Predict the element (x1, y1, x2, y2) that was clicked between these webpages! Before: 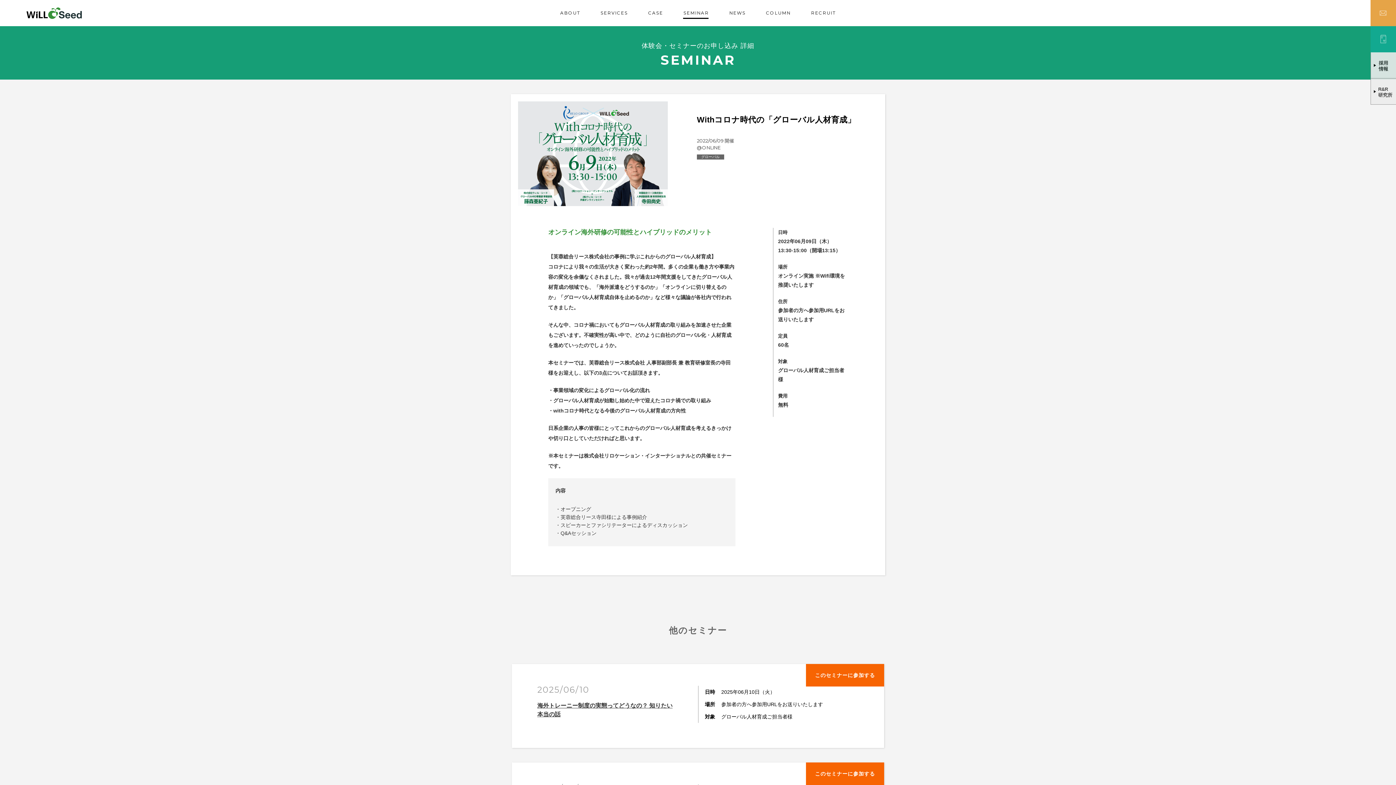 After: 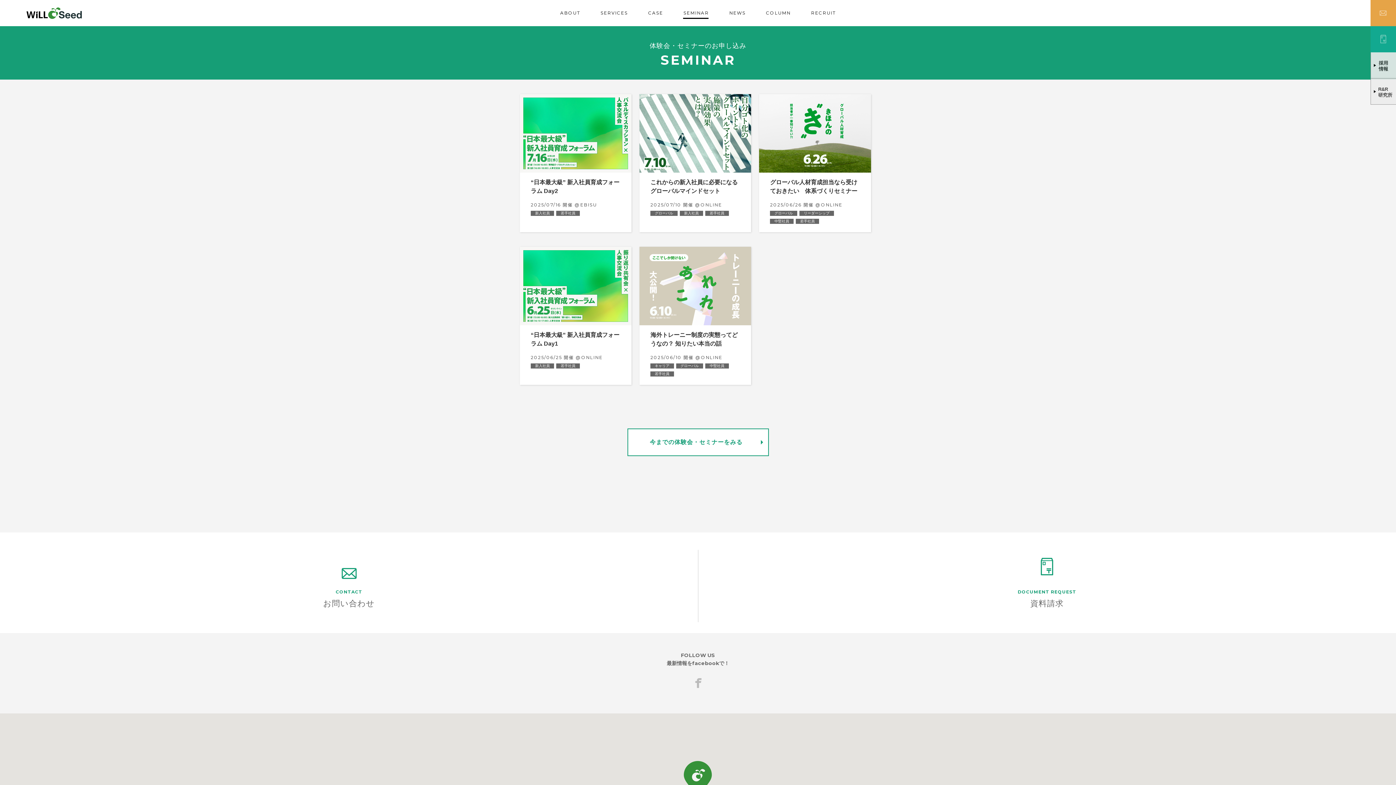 Action: bbox: (683, 8, 709, 17) label: SEMINAR